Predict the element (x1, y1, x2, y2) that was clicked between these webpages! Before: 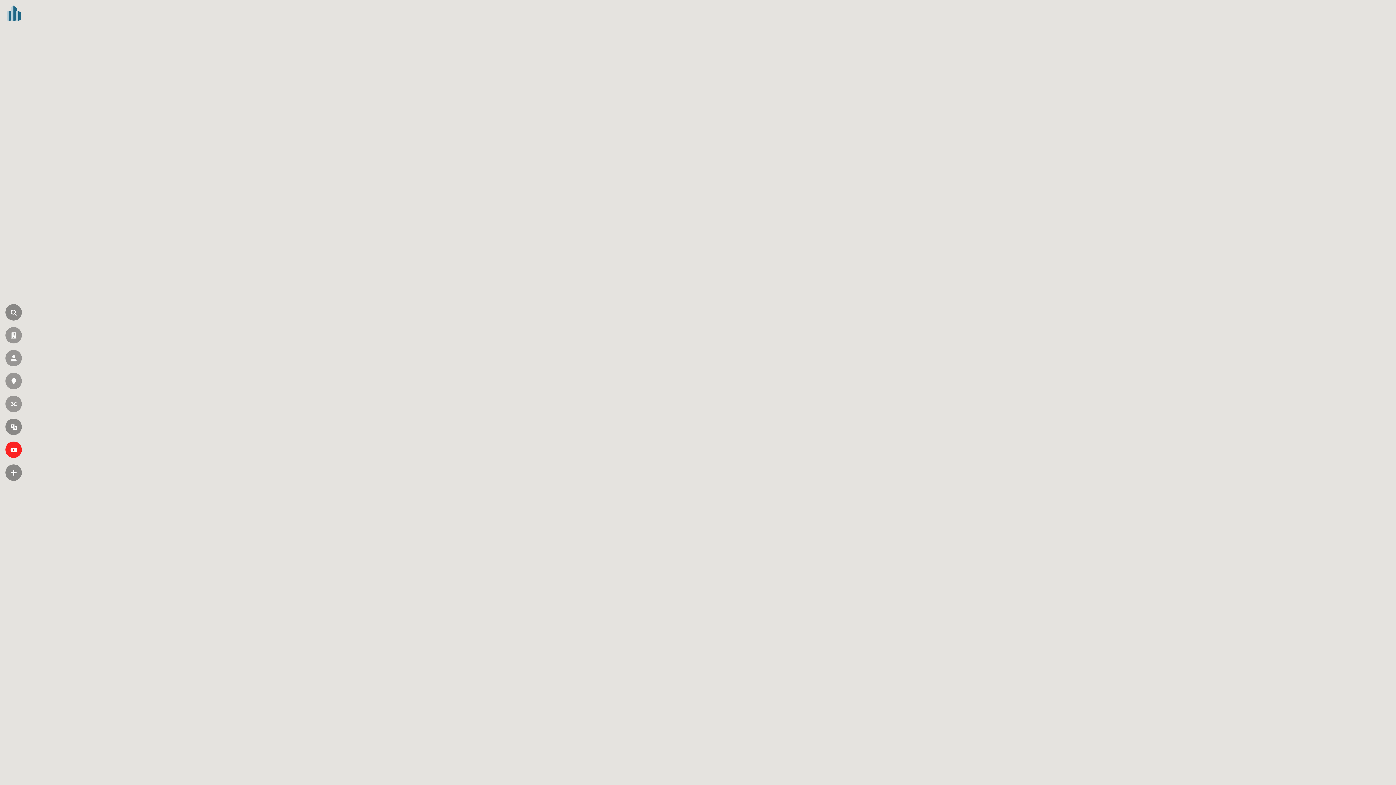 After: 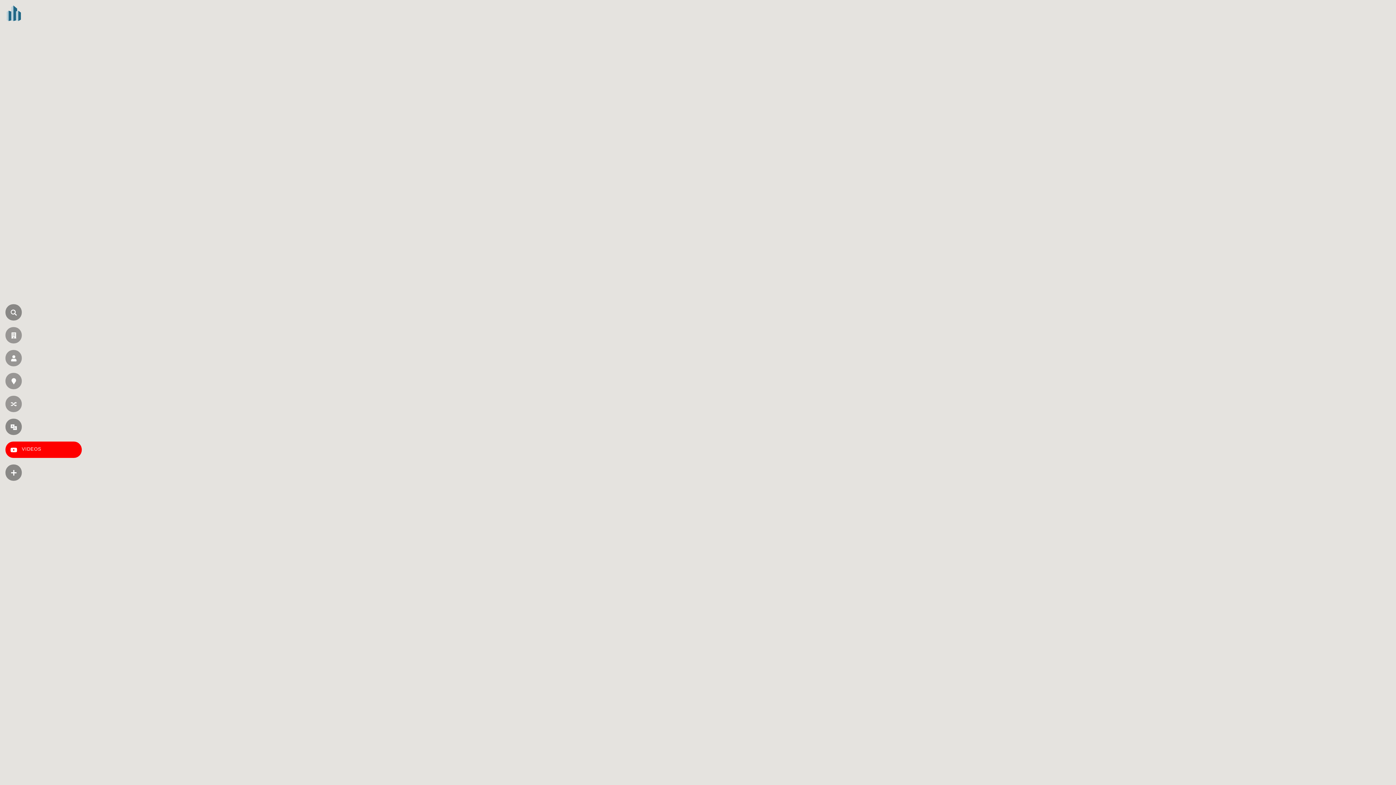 Action: label: VIDEOS bbox: (5, 441, 21, 458)